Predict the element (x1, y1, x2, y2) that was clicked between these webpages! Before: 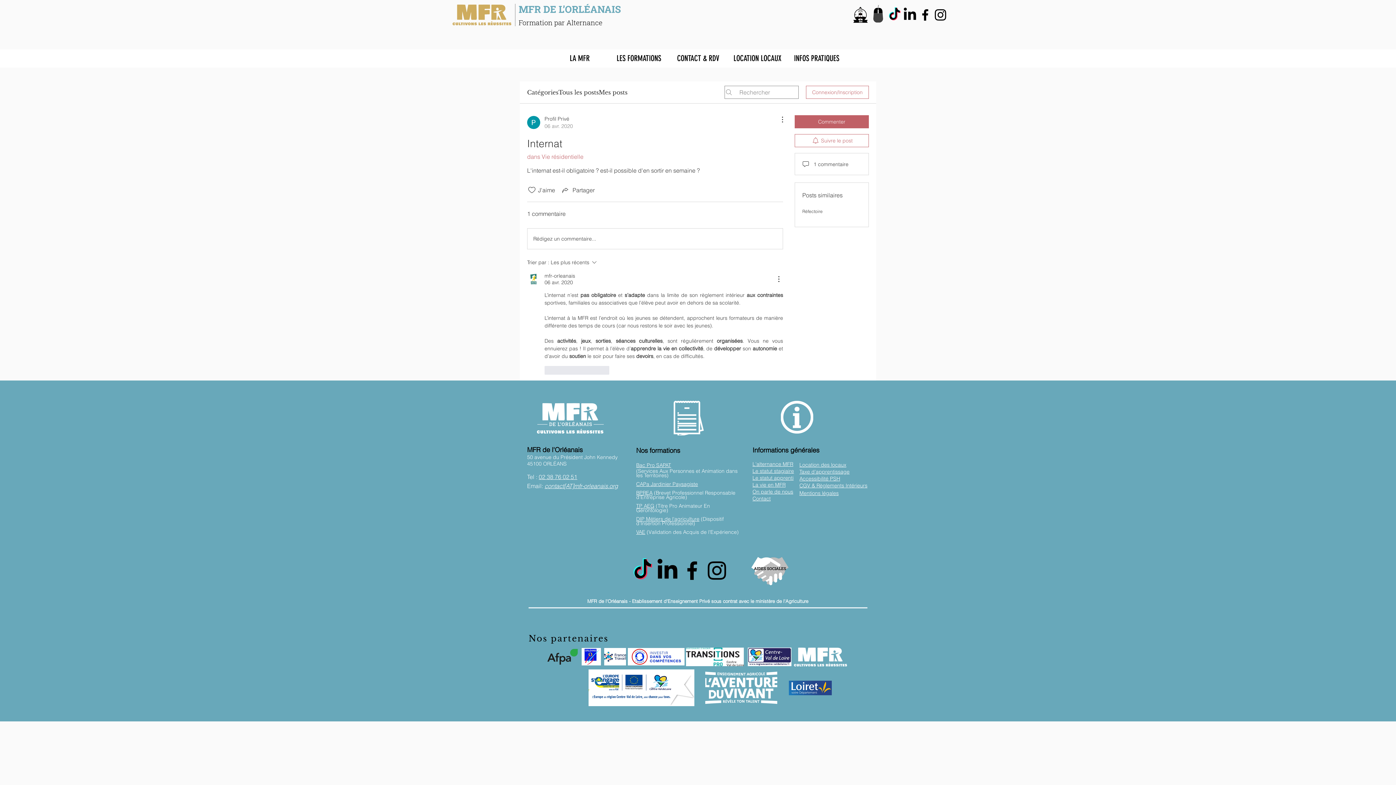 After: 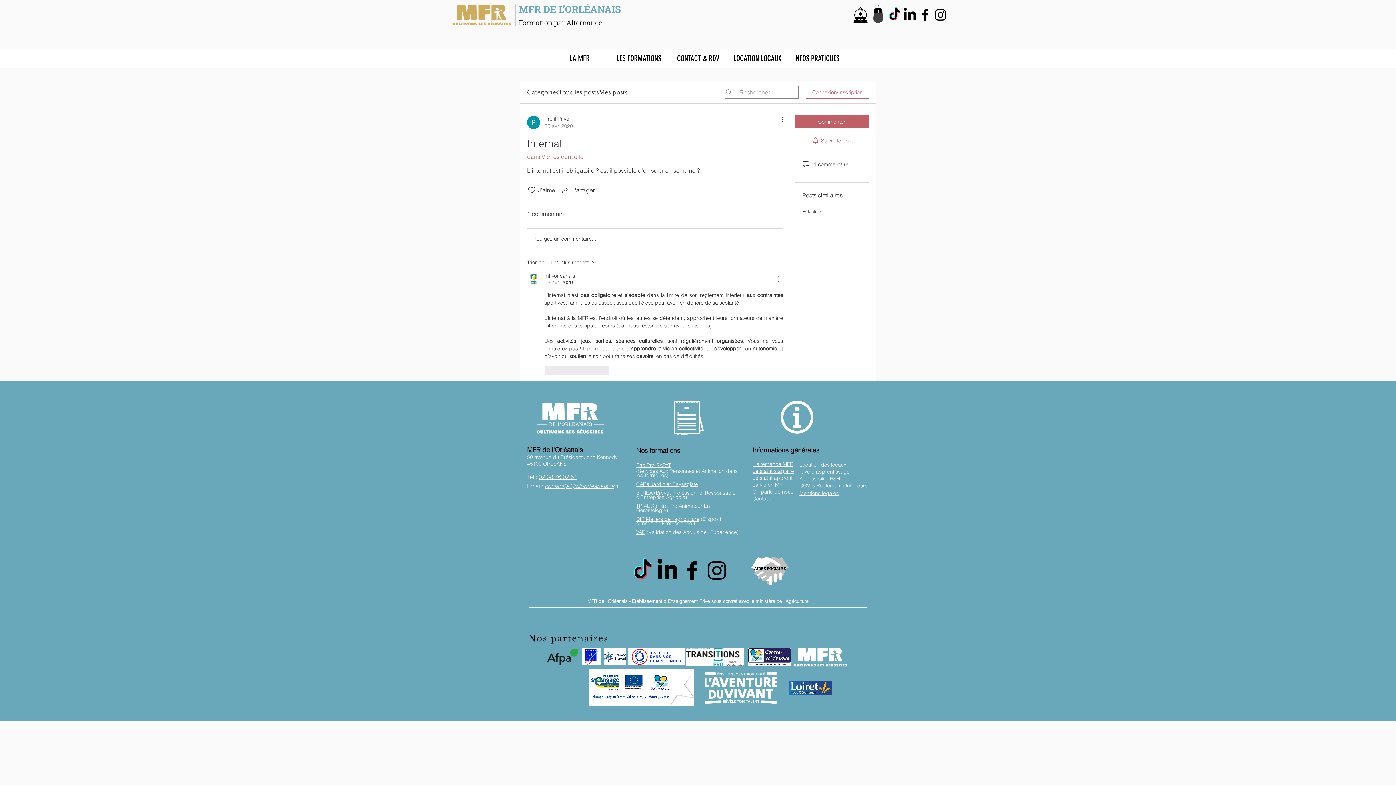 Action: label: Plus d'actions bbox: (774, 274, 783, 283)